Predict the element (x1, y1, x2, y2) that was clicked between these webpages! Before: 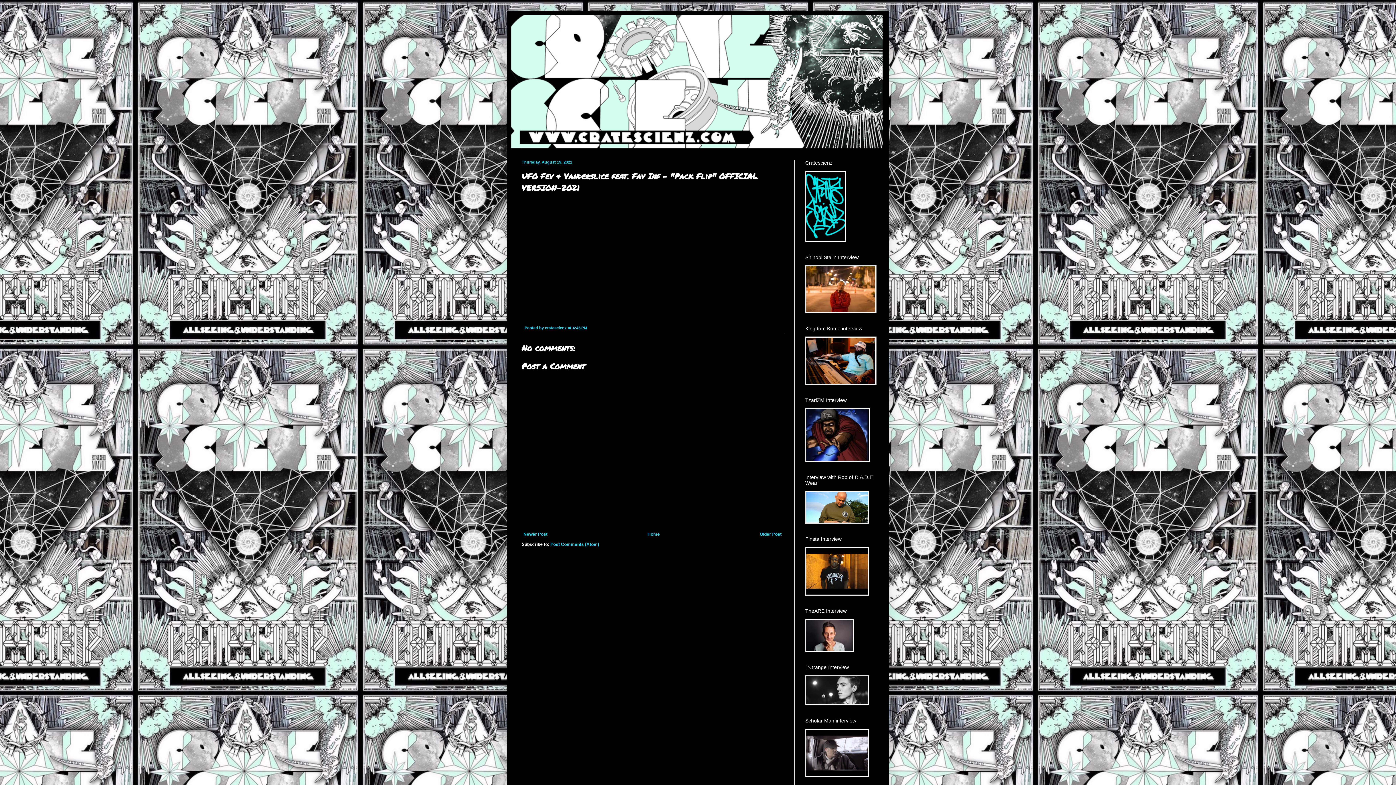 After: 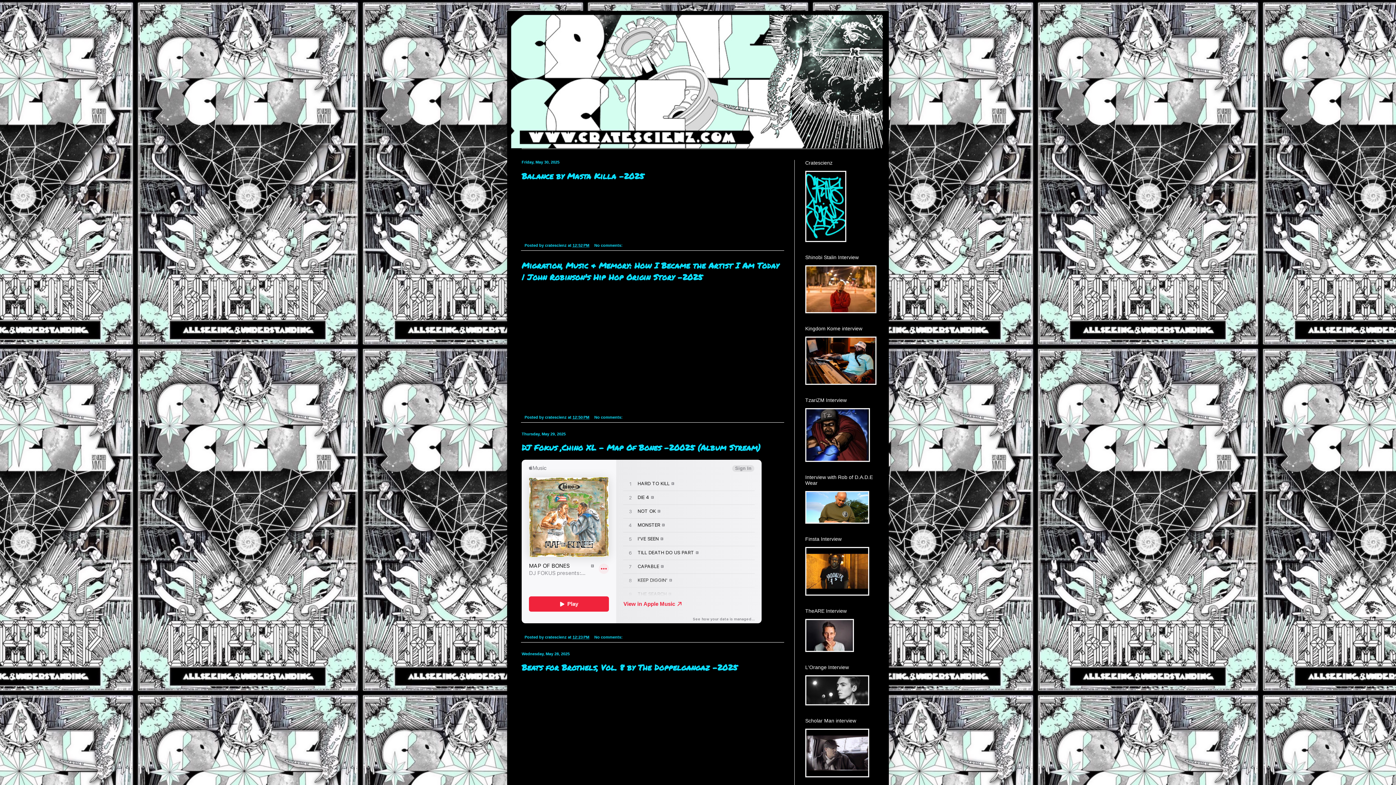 Action: label: Home bbox: (645, 530, 661, 538)